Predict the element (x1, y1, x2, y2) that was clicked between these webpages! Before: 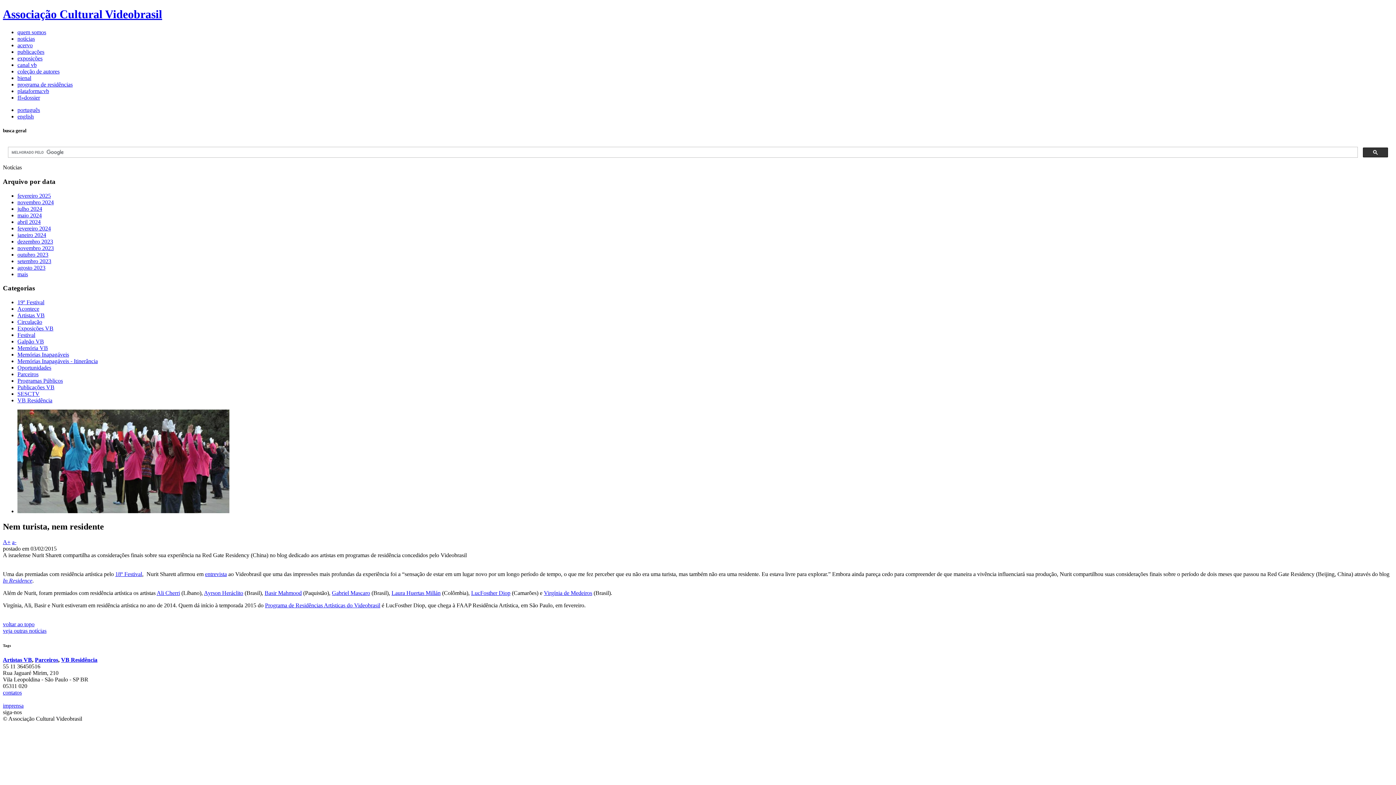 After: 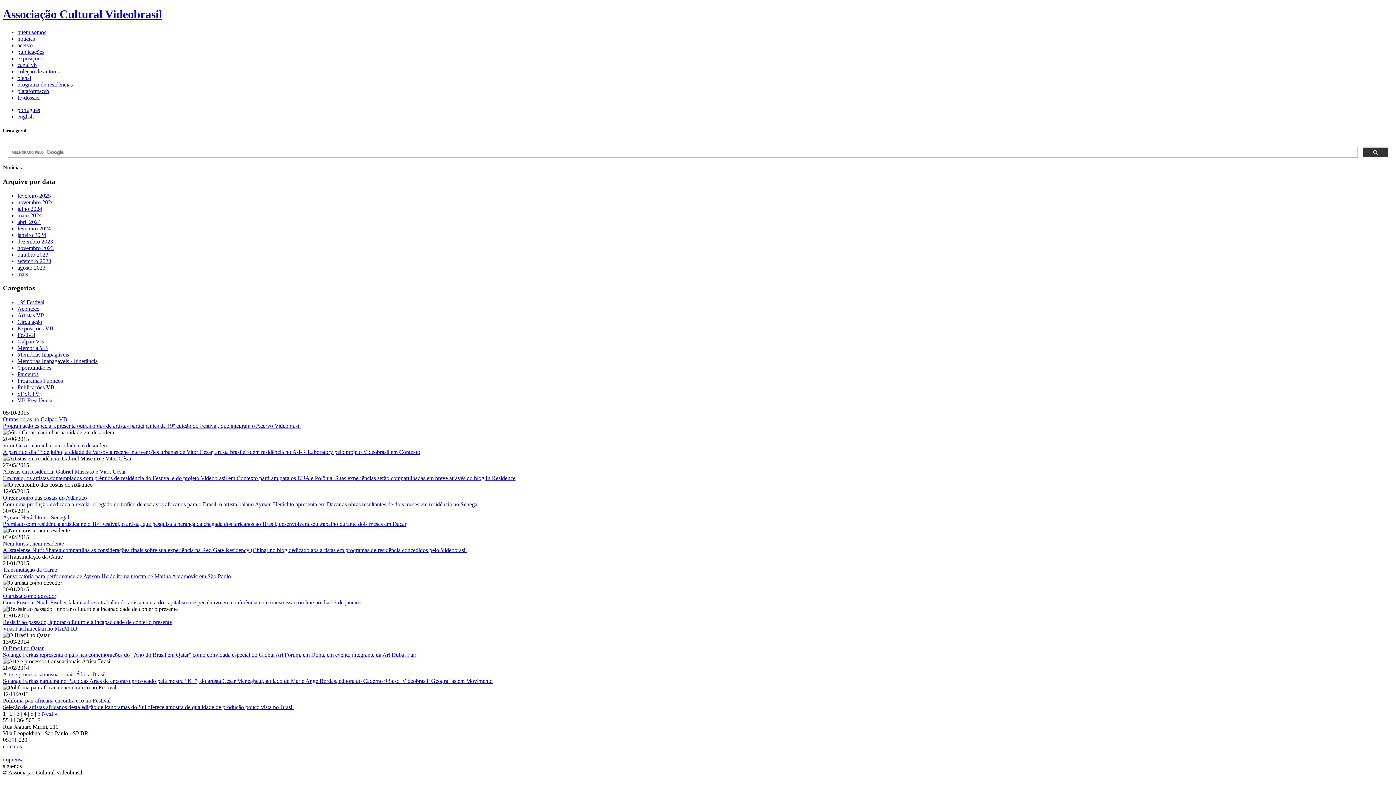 Action: bbox: (17, 312, 44, 318) label: Artistas VB